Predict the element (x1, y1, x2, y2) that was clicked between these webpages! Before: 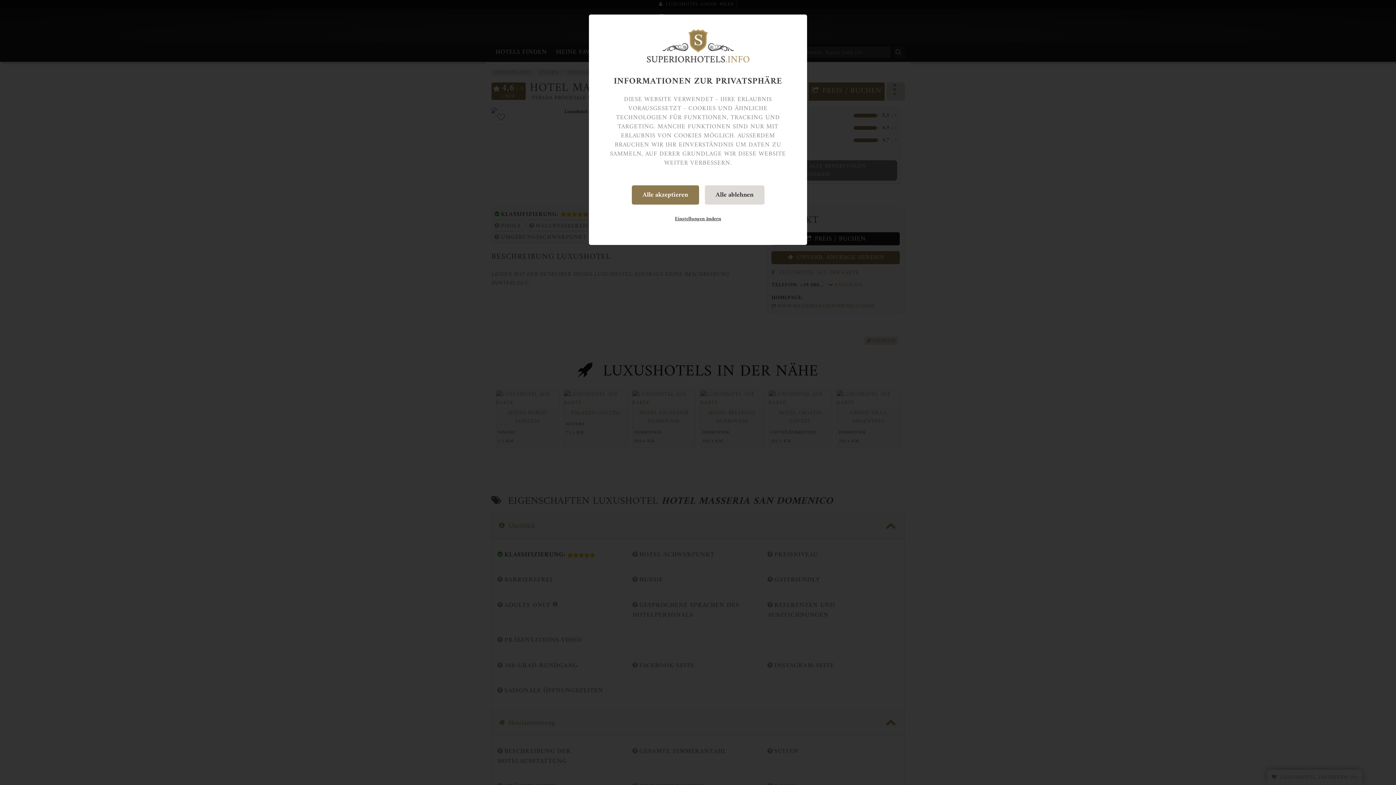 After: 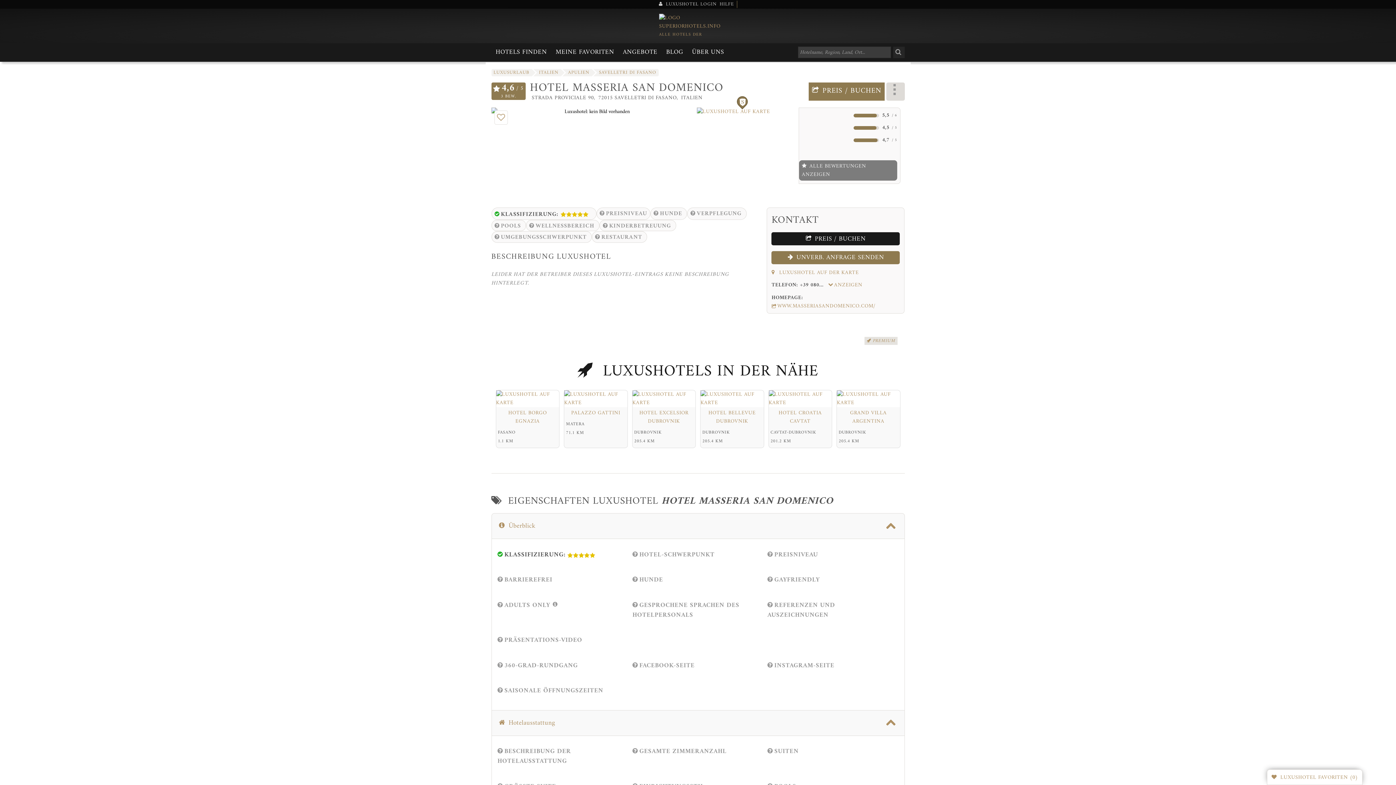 Action: bbox: (631, 185, 699, 204) label: Alle akzeptieren